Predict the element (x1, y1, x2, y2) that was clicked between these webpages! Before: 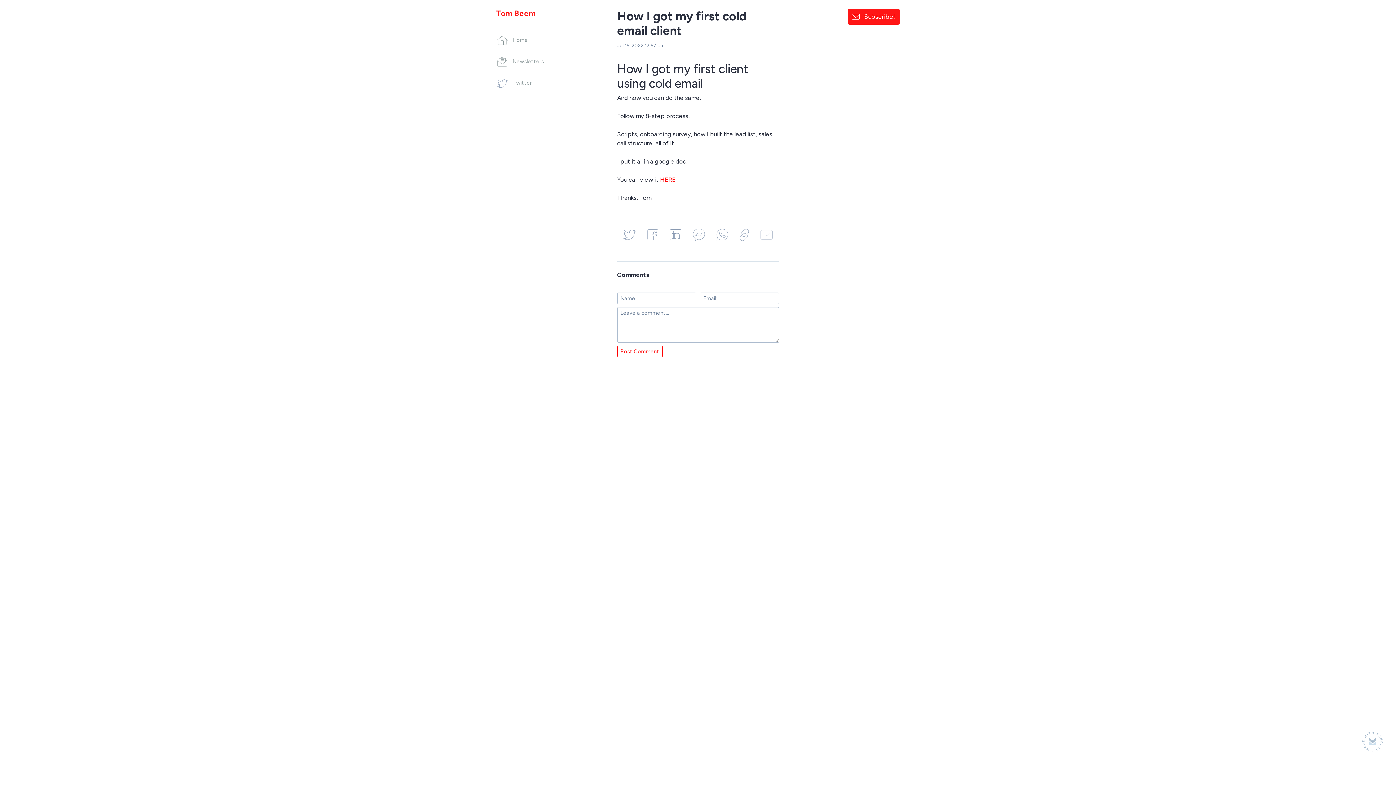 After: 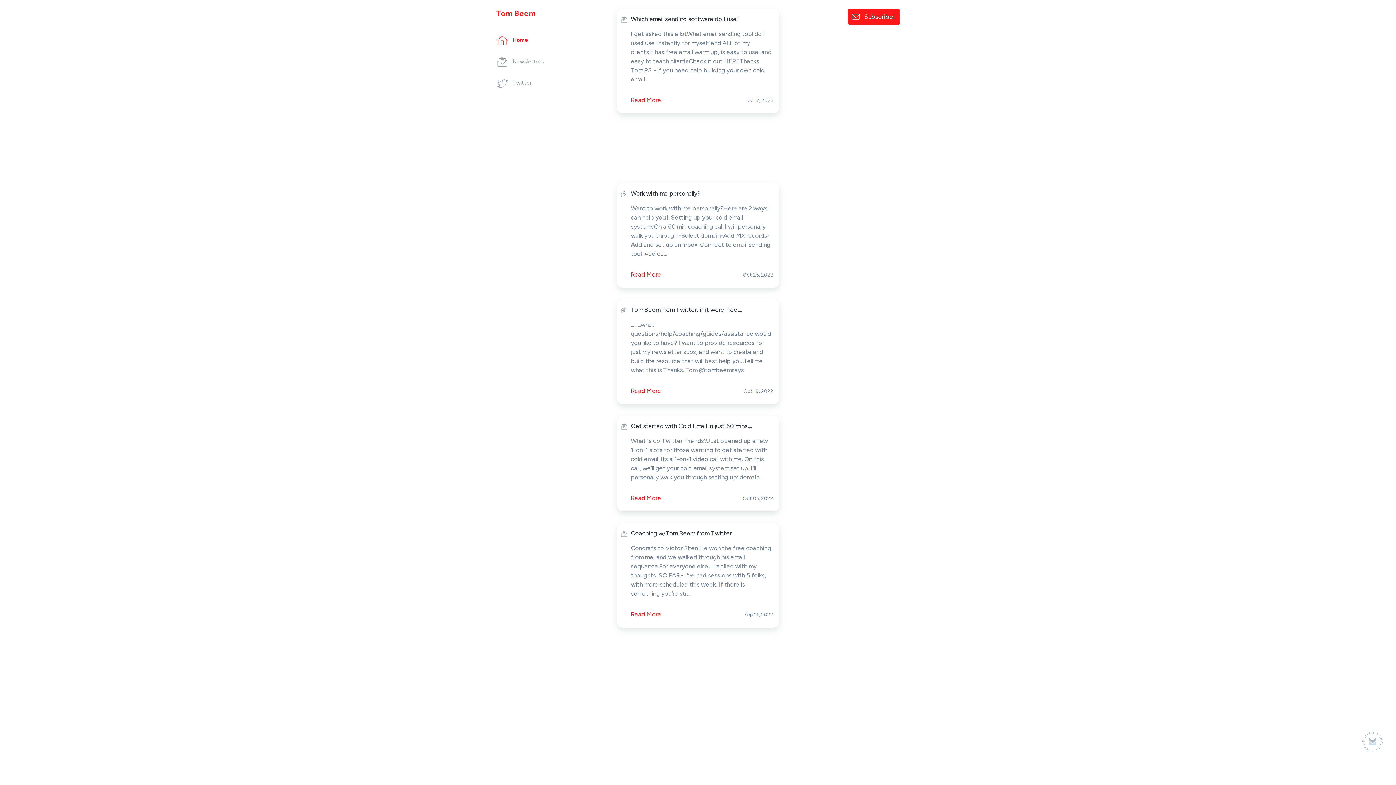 Action: label:  Home bbox: (496, 36, 528, 43)